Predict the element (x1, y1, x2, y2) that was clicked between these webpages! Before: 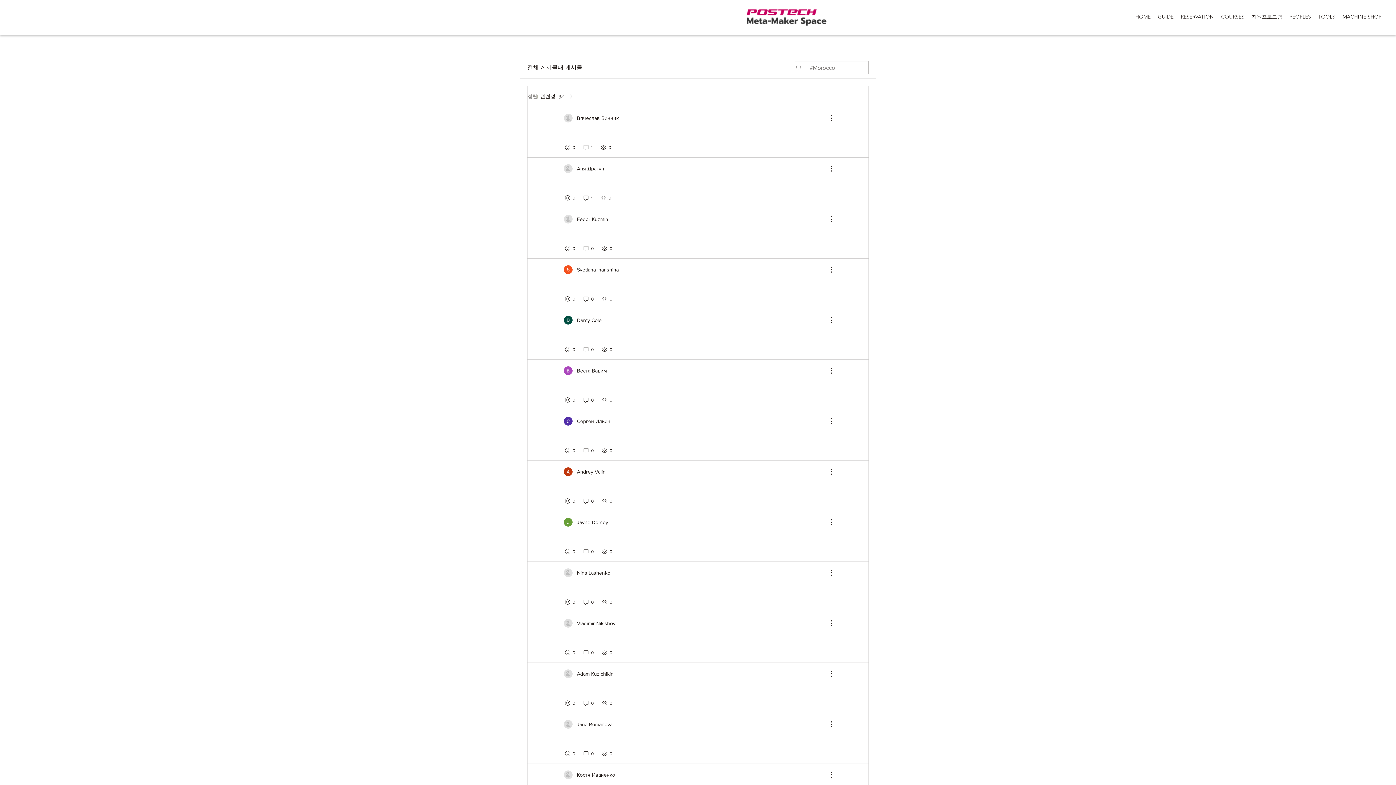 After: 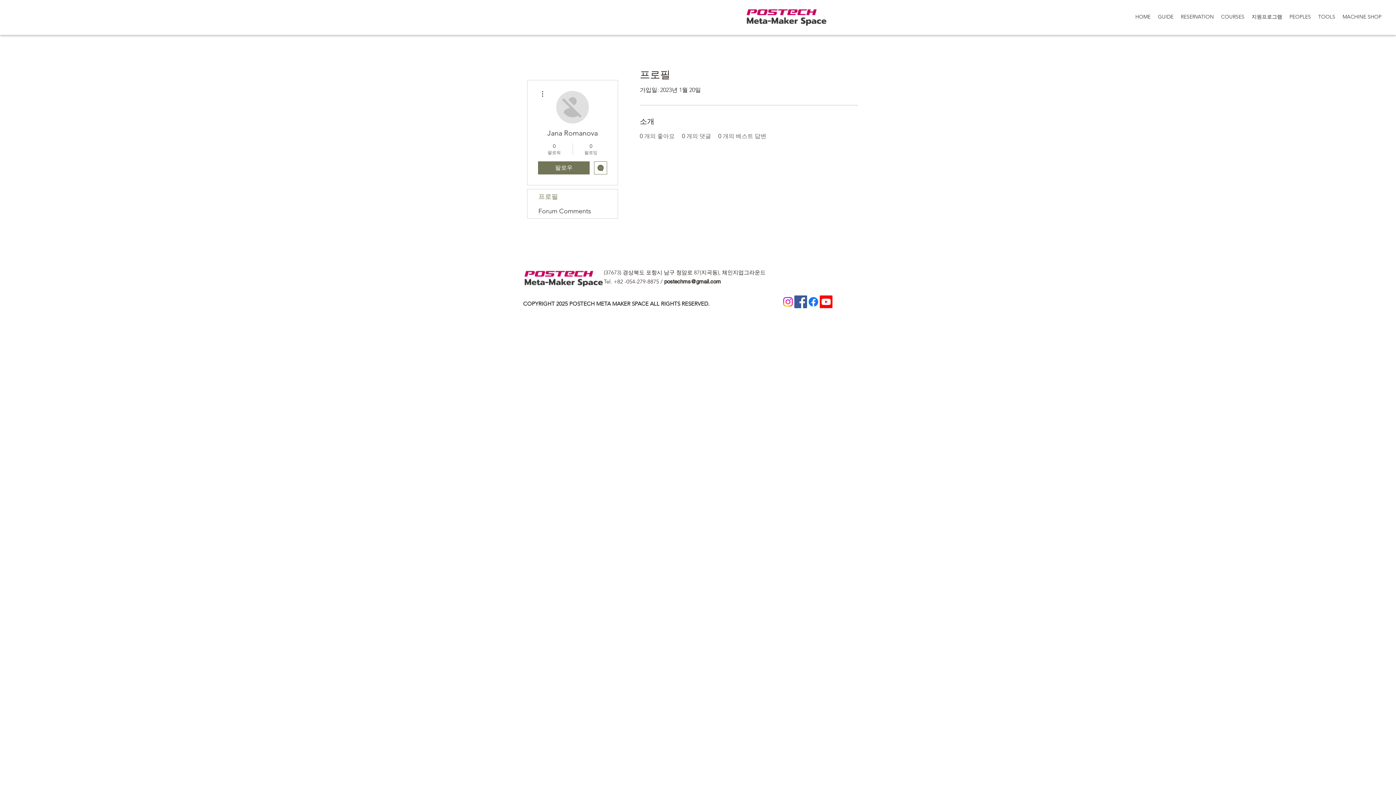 Action: label: Jana Romanova bbox: (564, 720, 612, 729)